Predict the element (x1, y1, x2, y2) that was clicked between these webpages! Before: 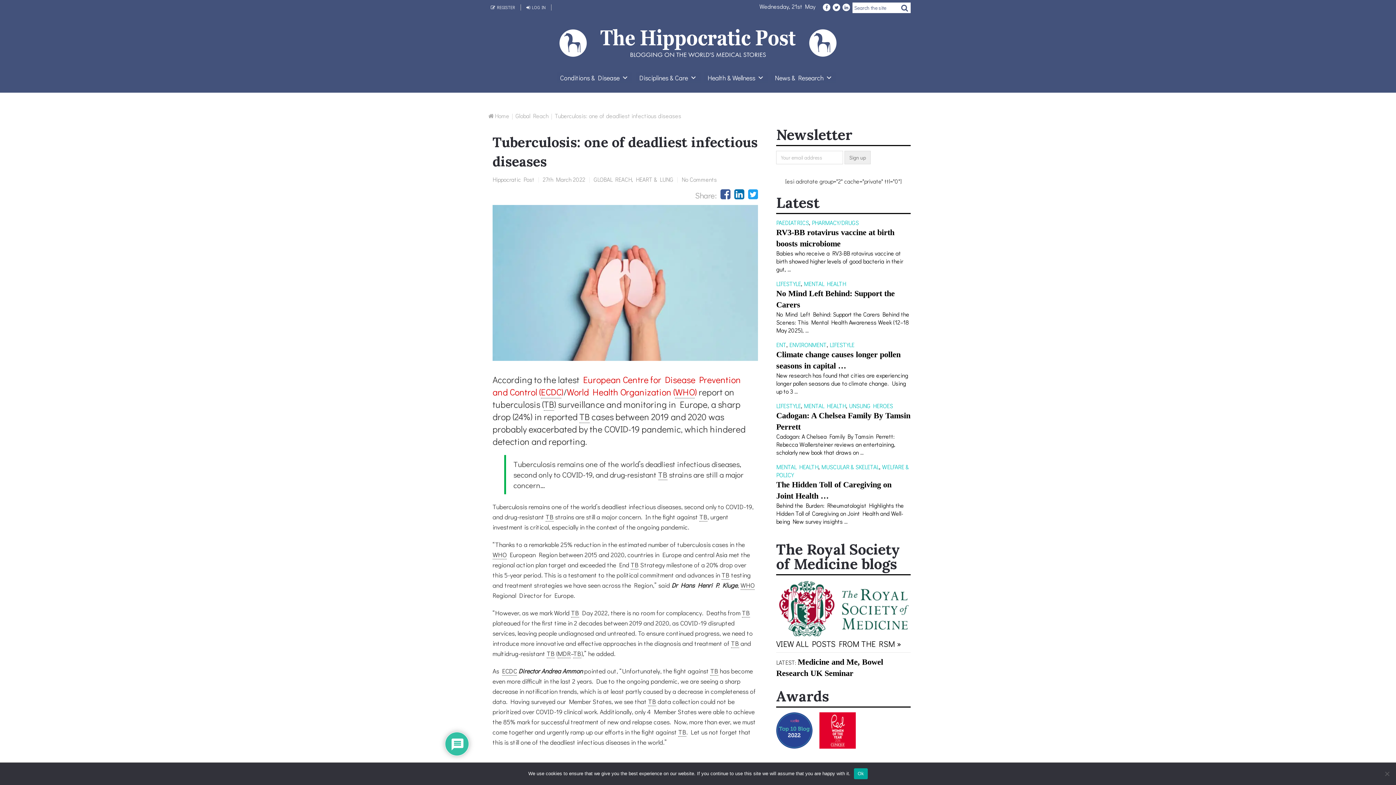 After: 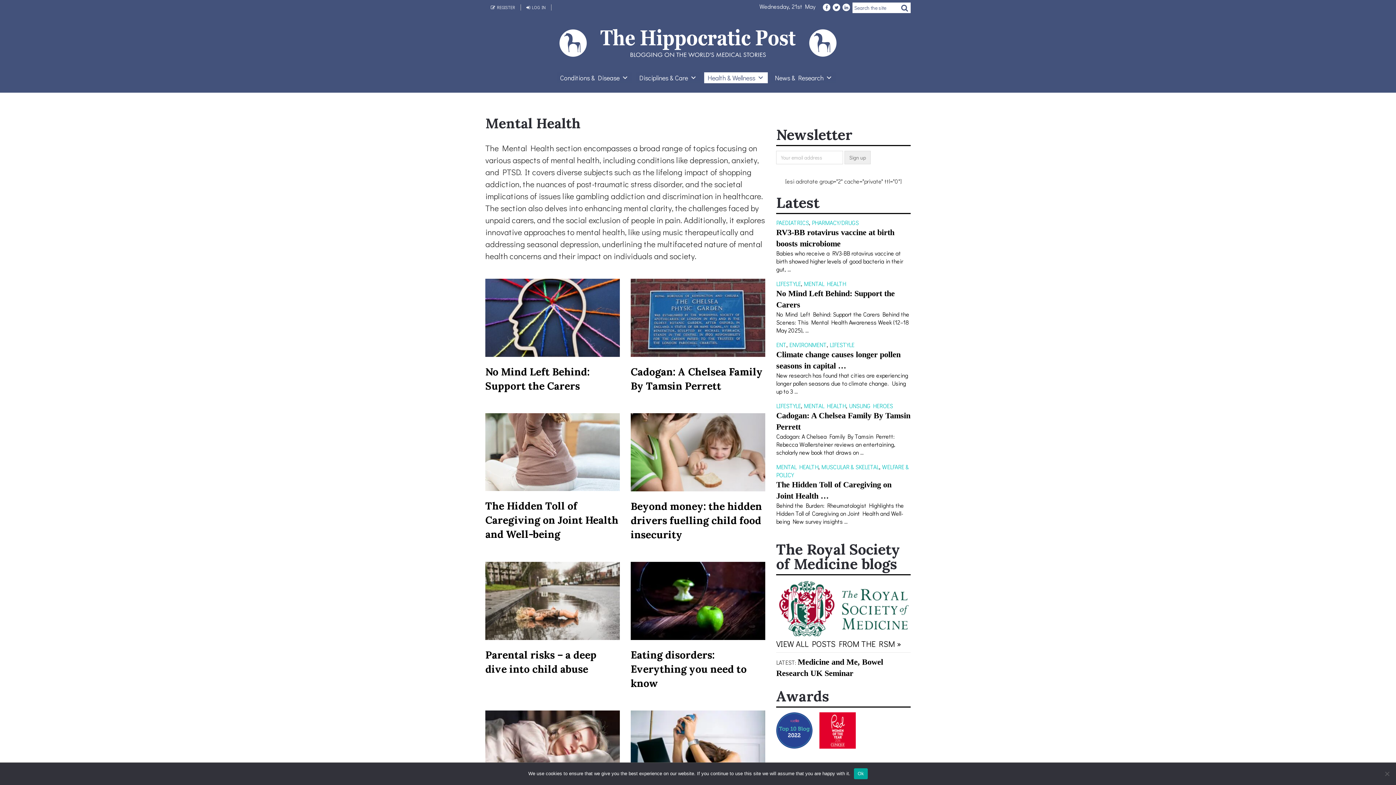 Action: label: MENTAL HEALTH bbox: (804, 280, 846, 287)